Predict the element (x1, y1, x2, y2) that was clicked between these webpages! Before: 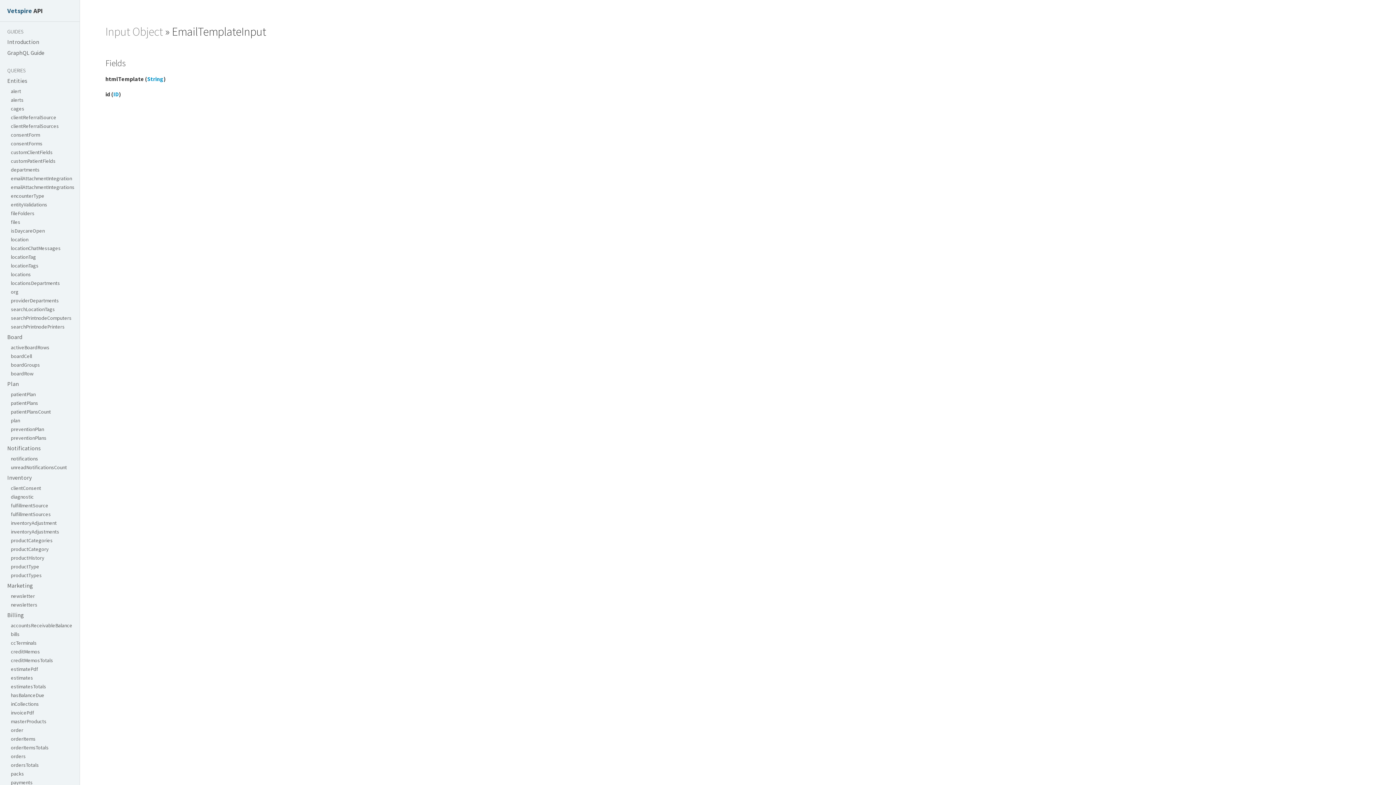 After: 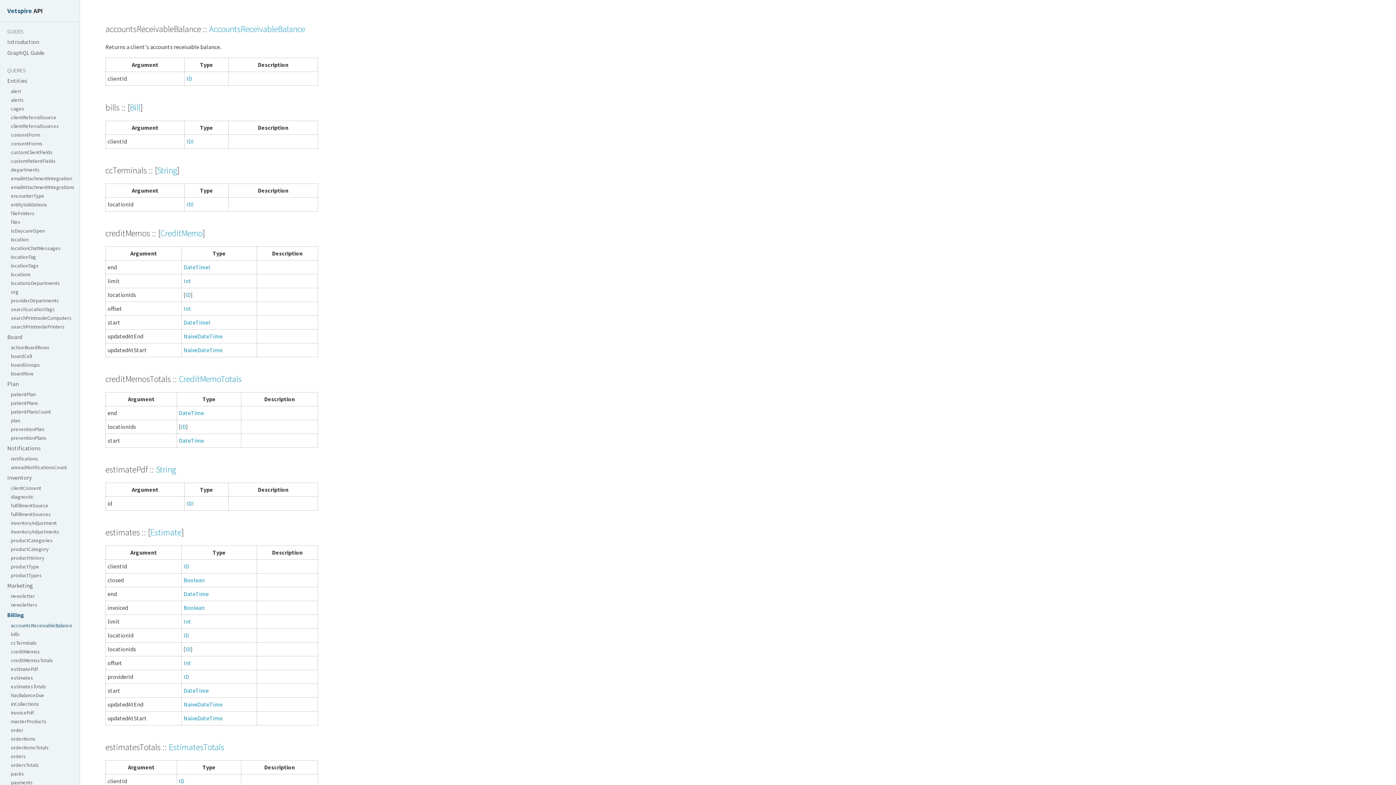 Action: bbox: (10, 621, 72, 630) label: accountsReceivableBalance